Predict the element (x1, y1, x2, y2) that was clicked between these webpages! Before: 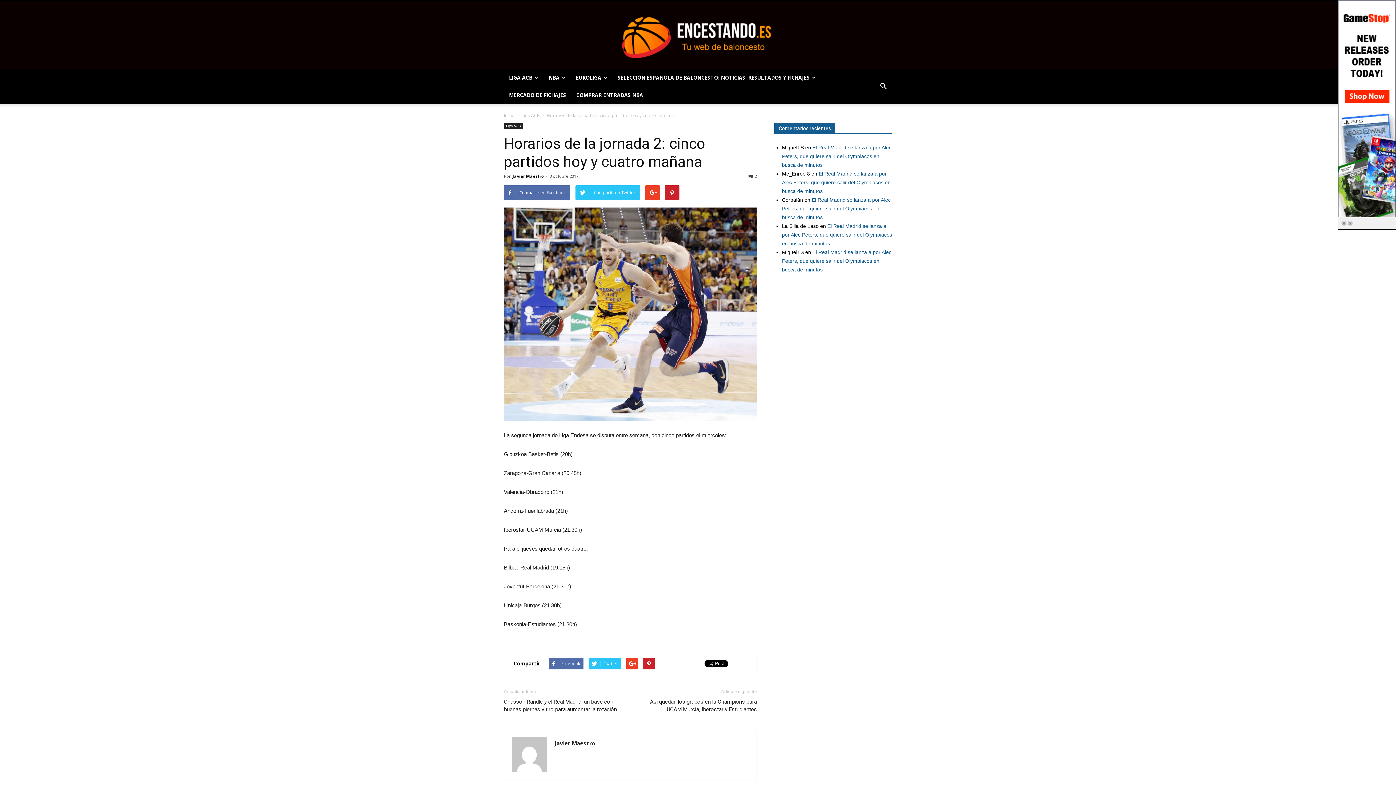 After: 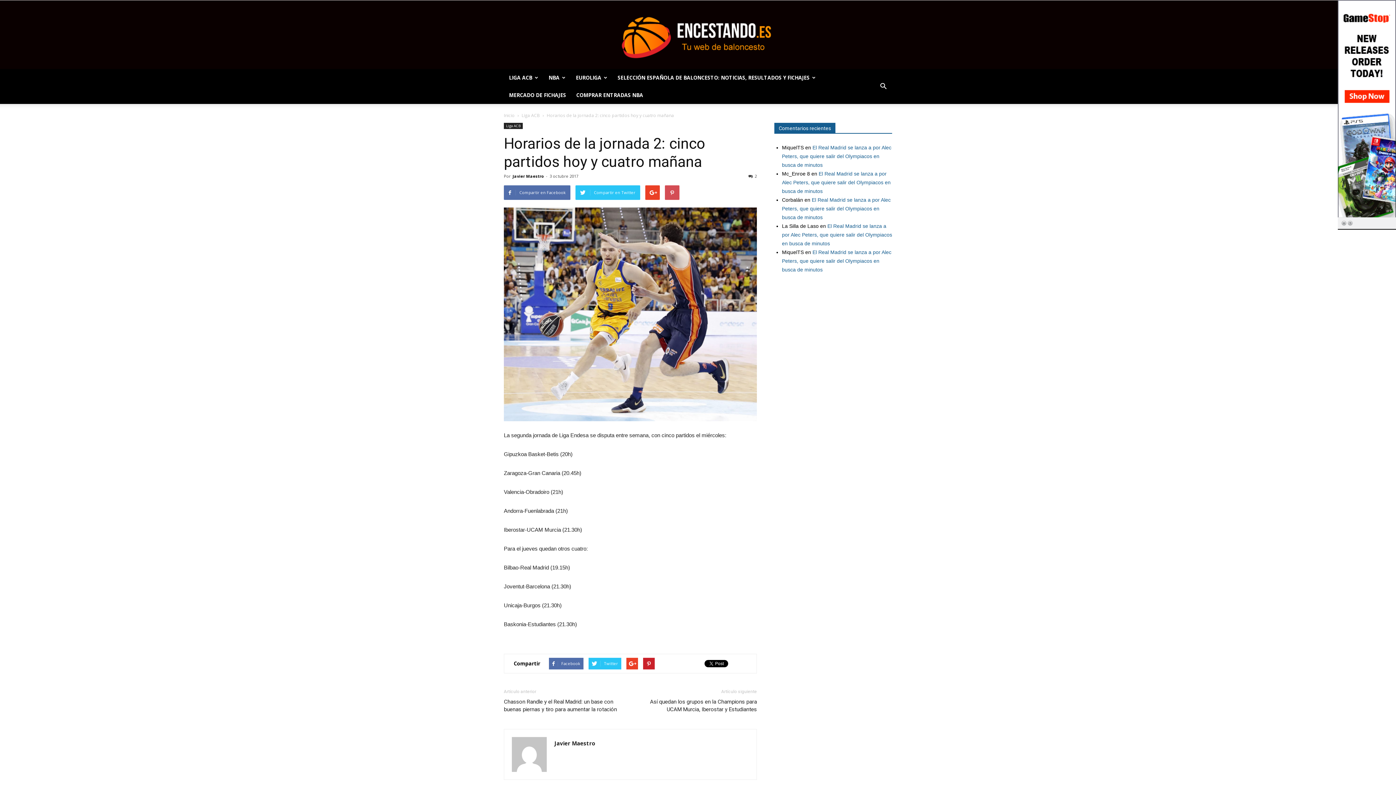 Action: bbox: (665, 185, 679, 200)